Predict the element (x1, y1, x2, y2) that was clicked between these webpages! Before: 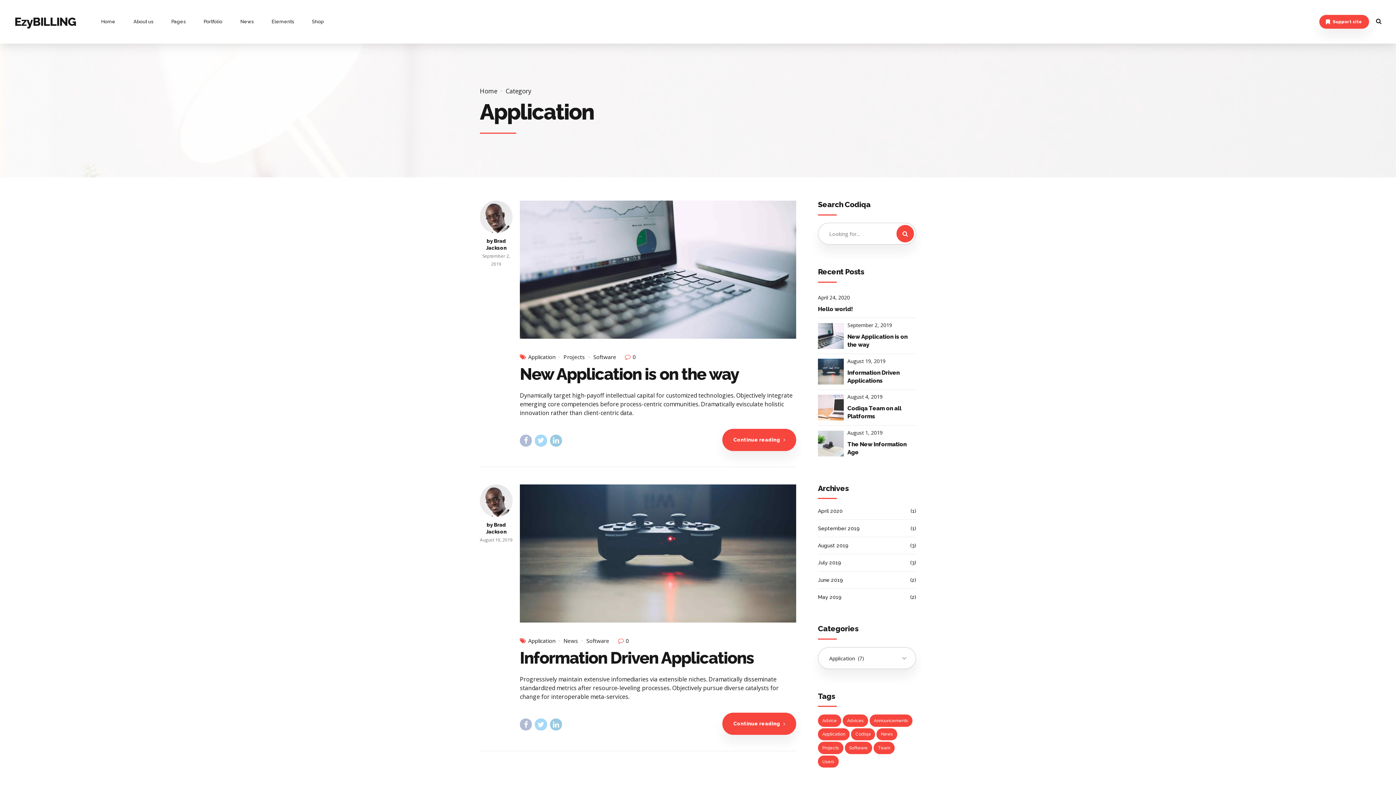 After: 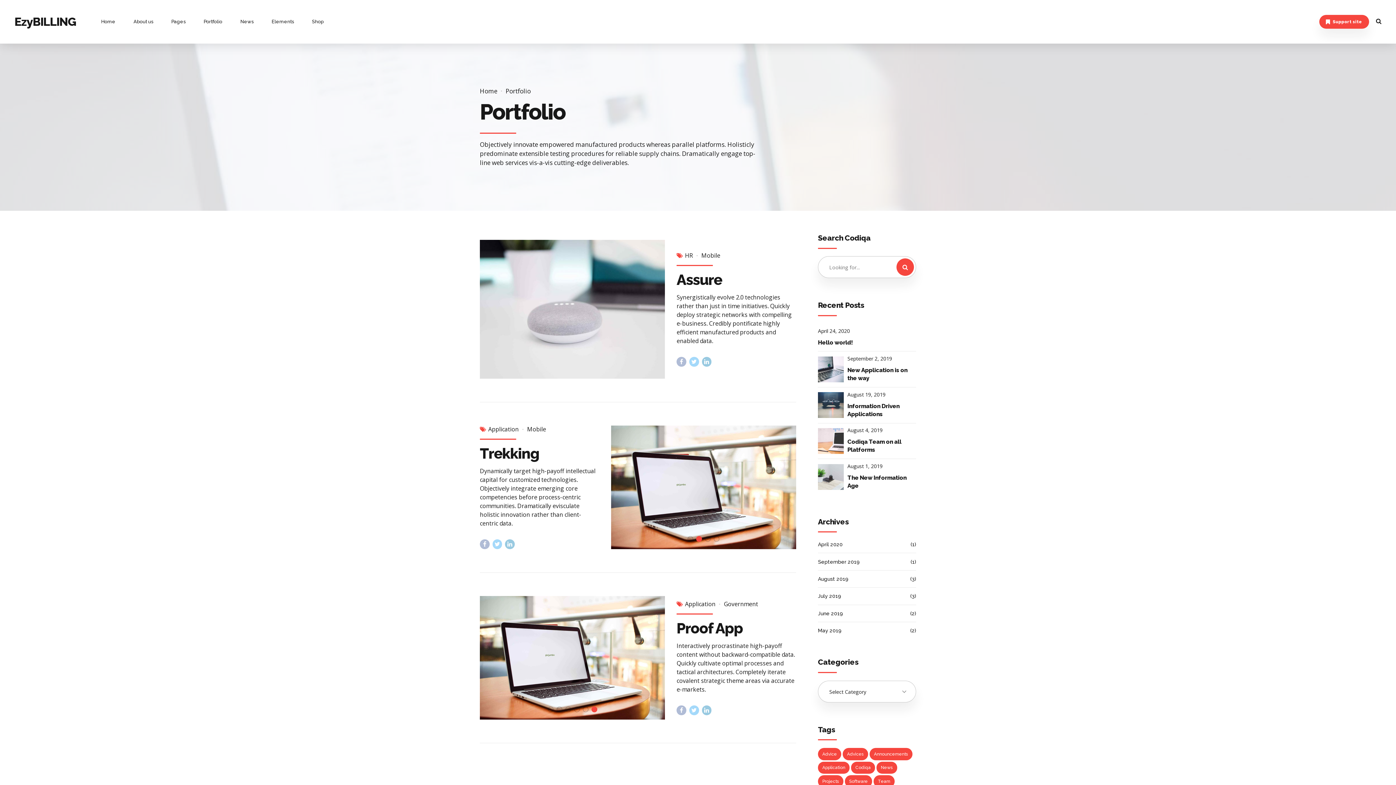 Action: label: Portfolio bbox: (196, 10, 229, 32)